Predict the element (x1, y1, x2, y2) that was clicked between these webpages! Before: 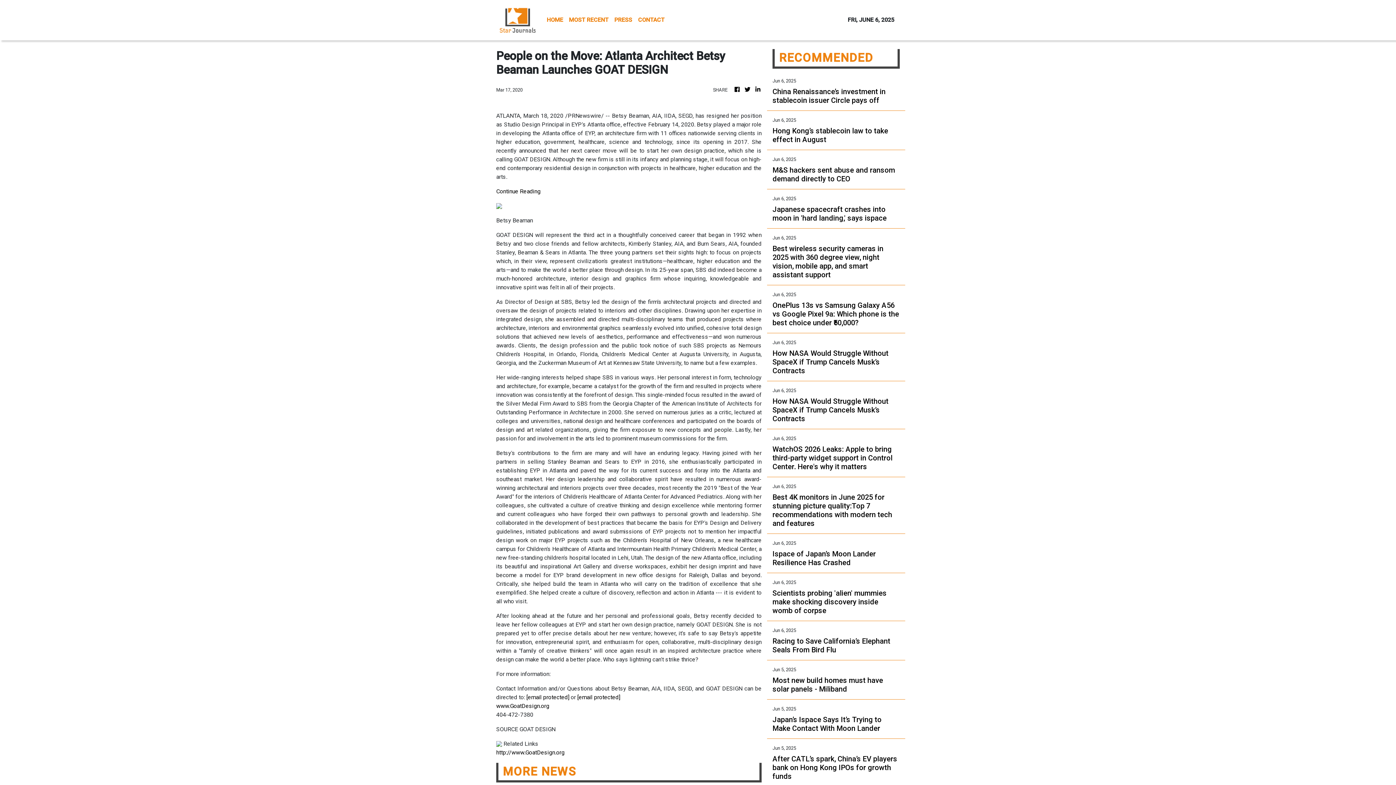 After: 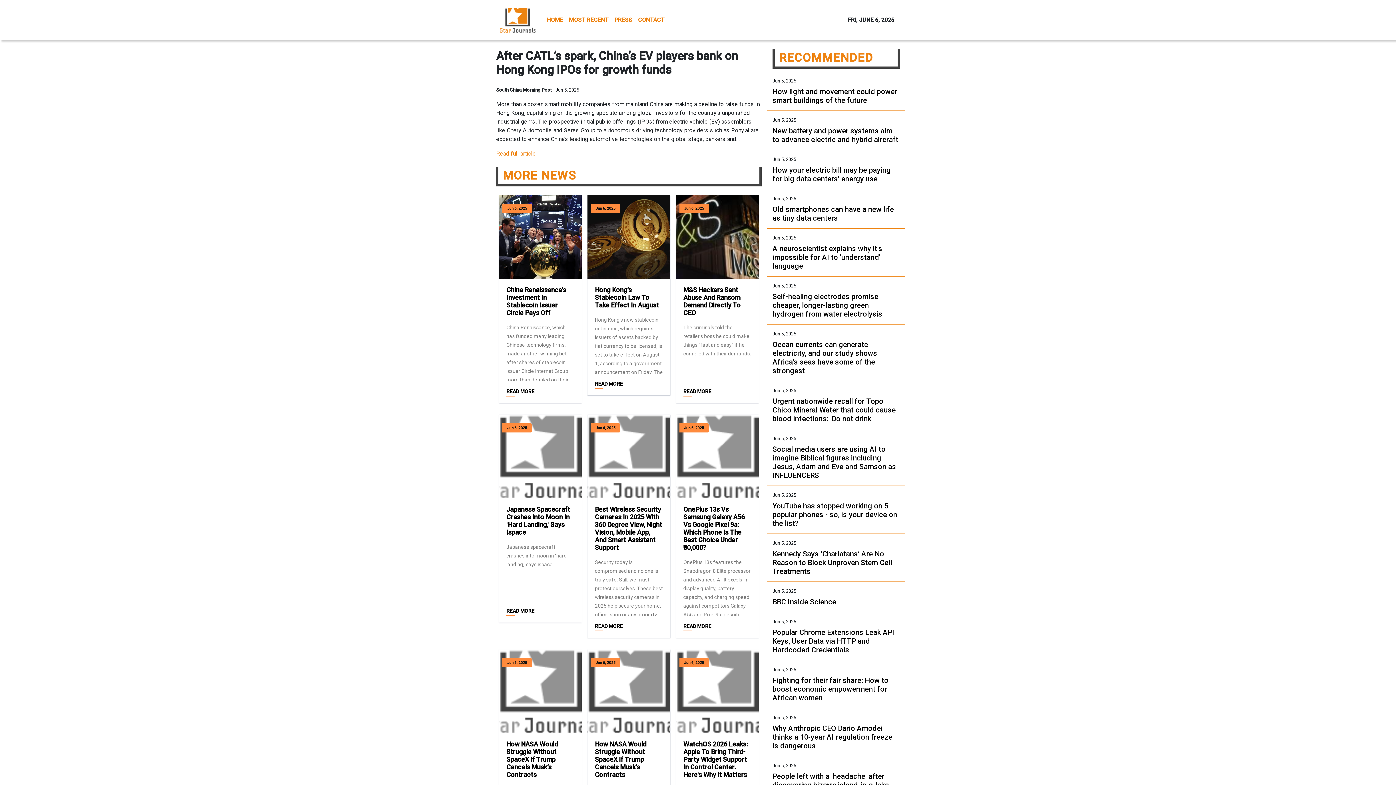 Action: bbox: (496, 754, 623, 780) label: After CATL’s spark, China’s EV players bank on Hong Kong IPOs for growth funds